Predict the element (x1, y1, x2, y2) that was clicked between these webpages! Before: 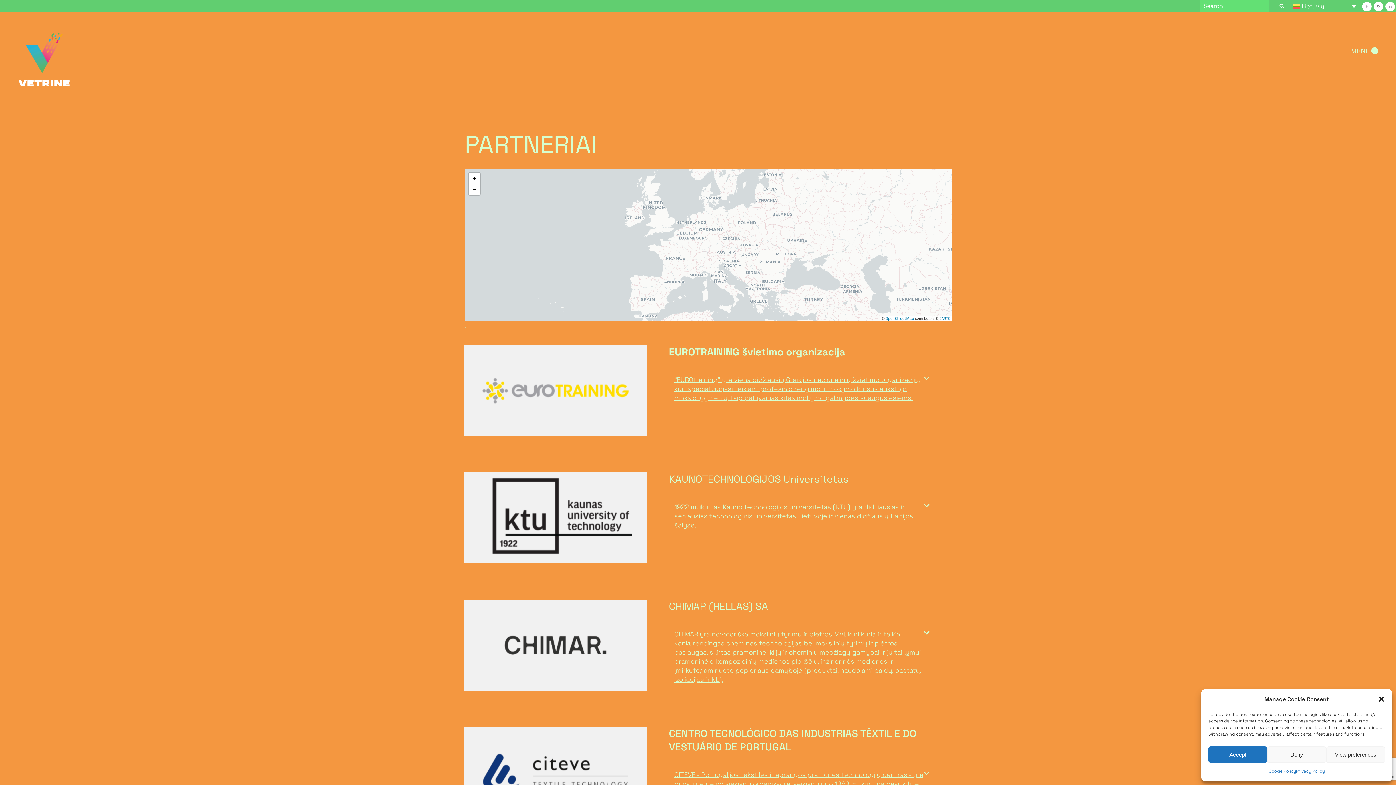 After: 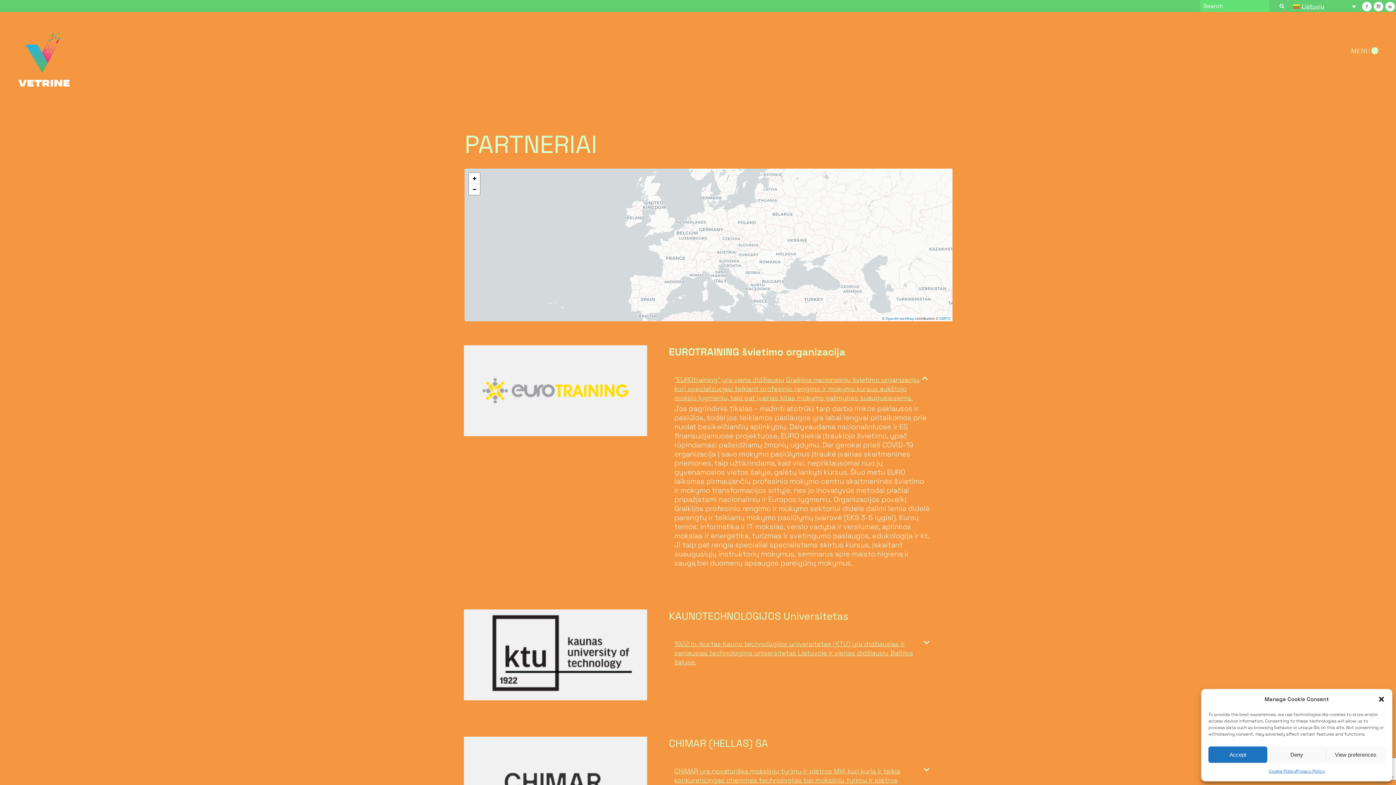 Action: bbox: (674, 375, 920, 402) label: "EUROtraining" yra viena didžiausių Graikijos nacionalinių švietimo organizacijų, kuri specializuojasi teikiant profesinio rengimo ir mokymo kursus aukštojo mokslo lygmeniu, taip pat įvairias kitas mokymo galimybes suaugusiesiems.